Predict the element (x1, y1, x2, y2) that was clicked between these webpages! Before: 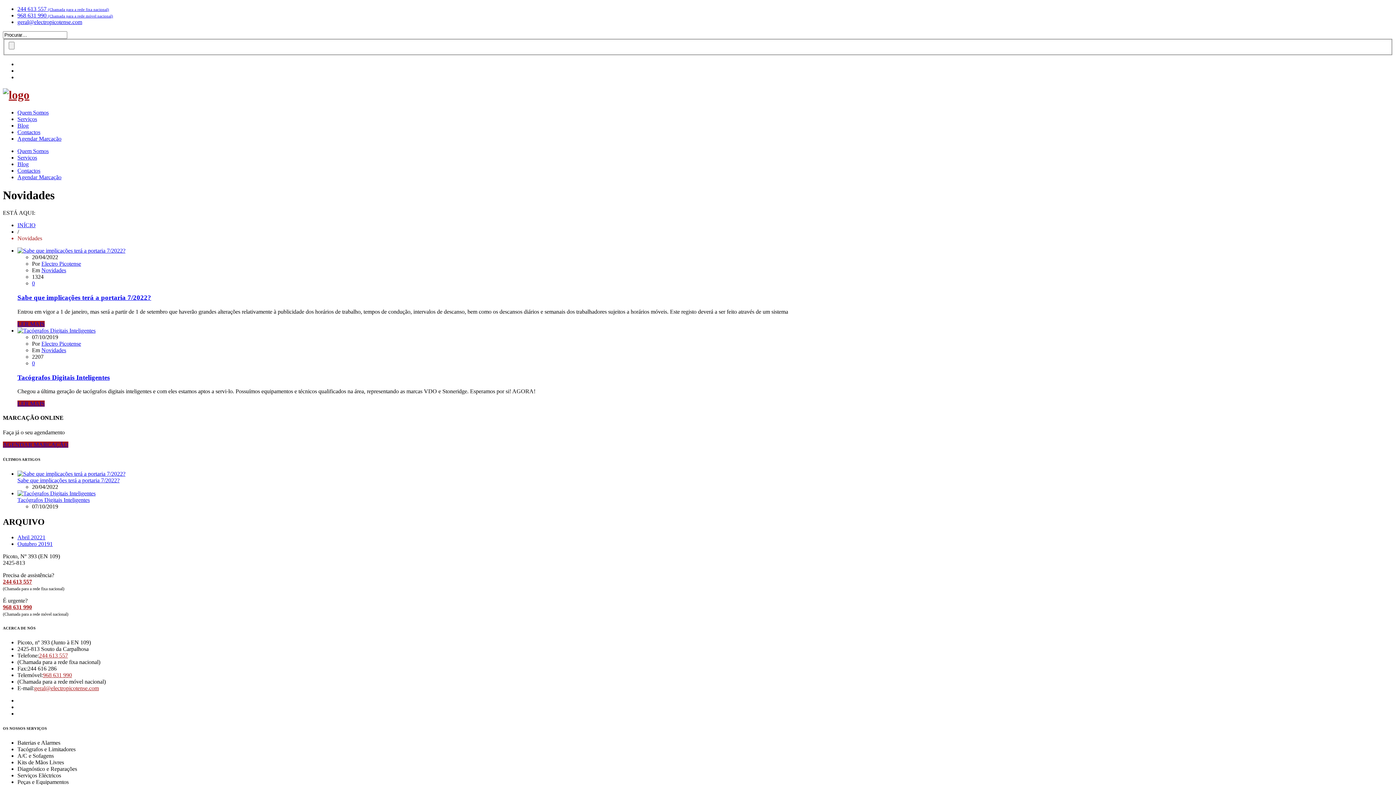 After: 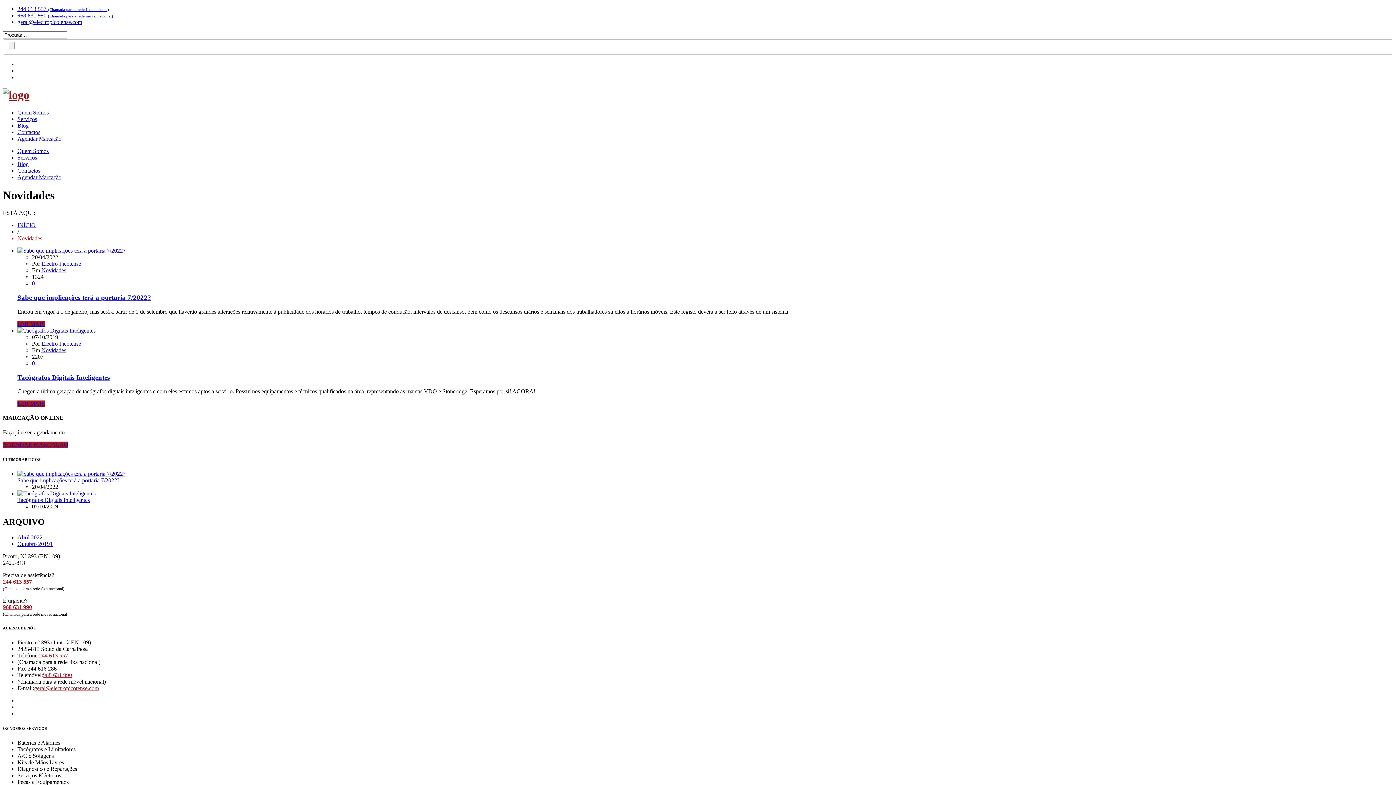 Action: bbox: (17, 5, 109, 12) label: 244 613 557 (Chamada para a rede fixa nacional)